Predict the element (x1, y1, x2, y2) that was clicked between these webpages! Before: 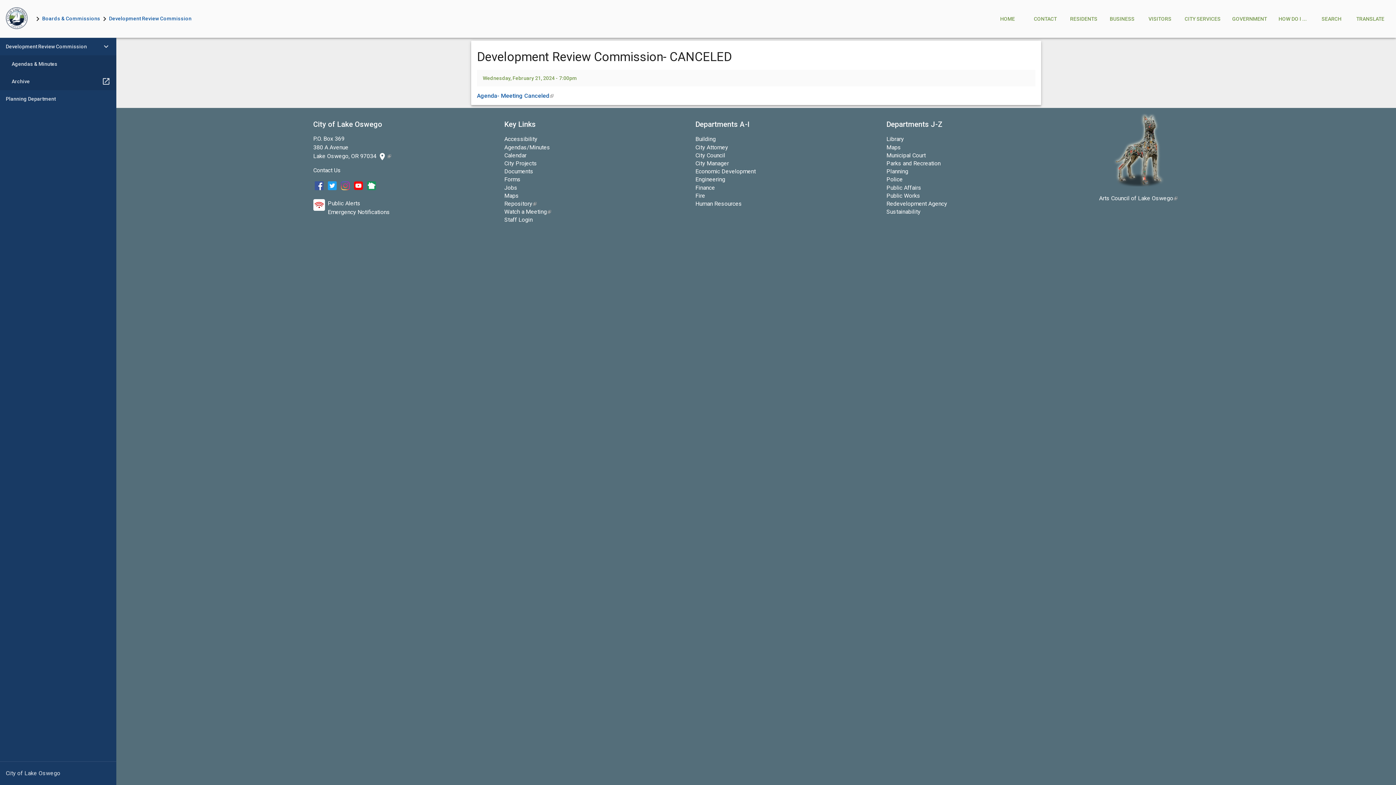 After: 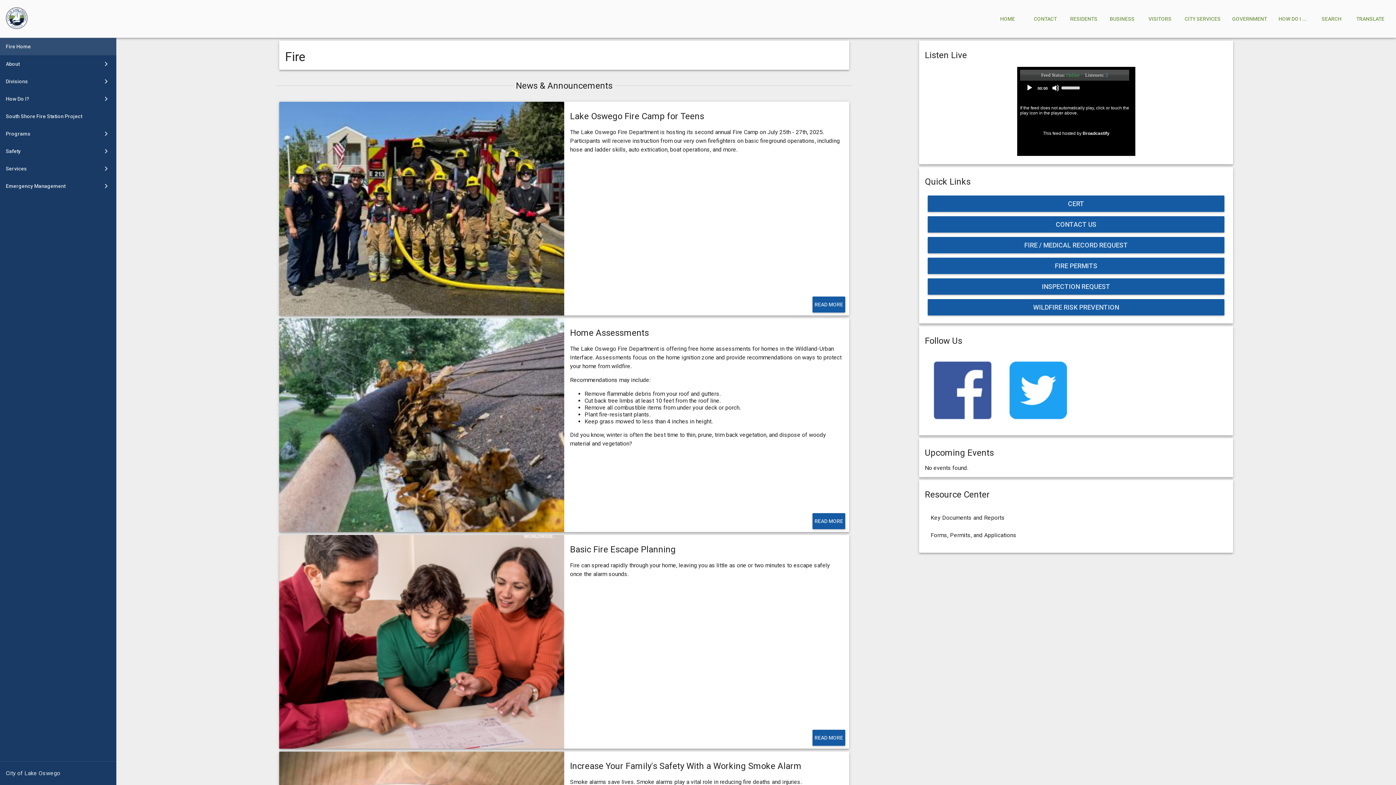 Action: label: Fire bbox: (695, 192, 705, 199)